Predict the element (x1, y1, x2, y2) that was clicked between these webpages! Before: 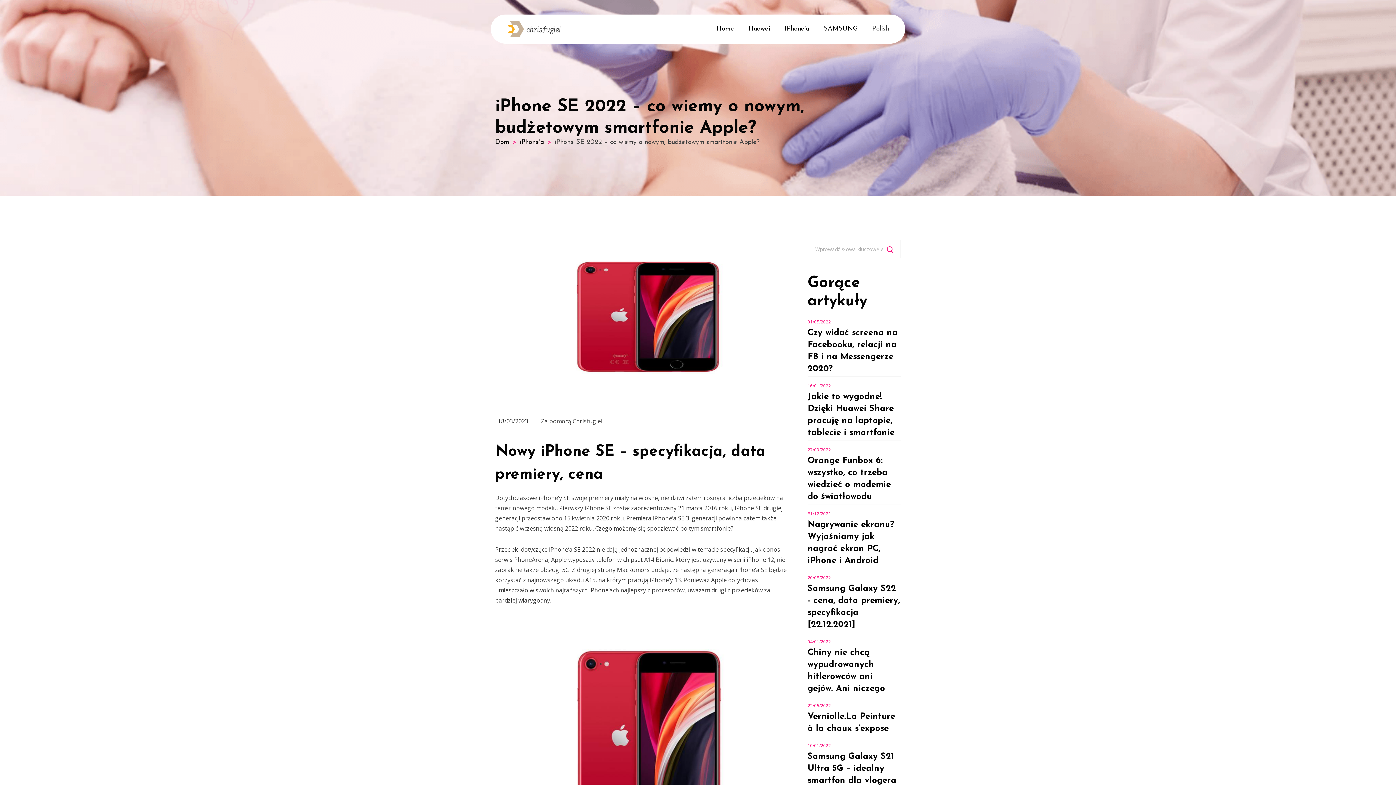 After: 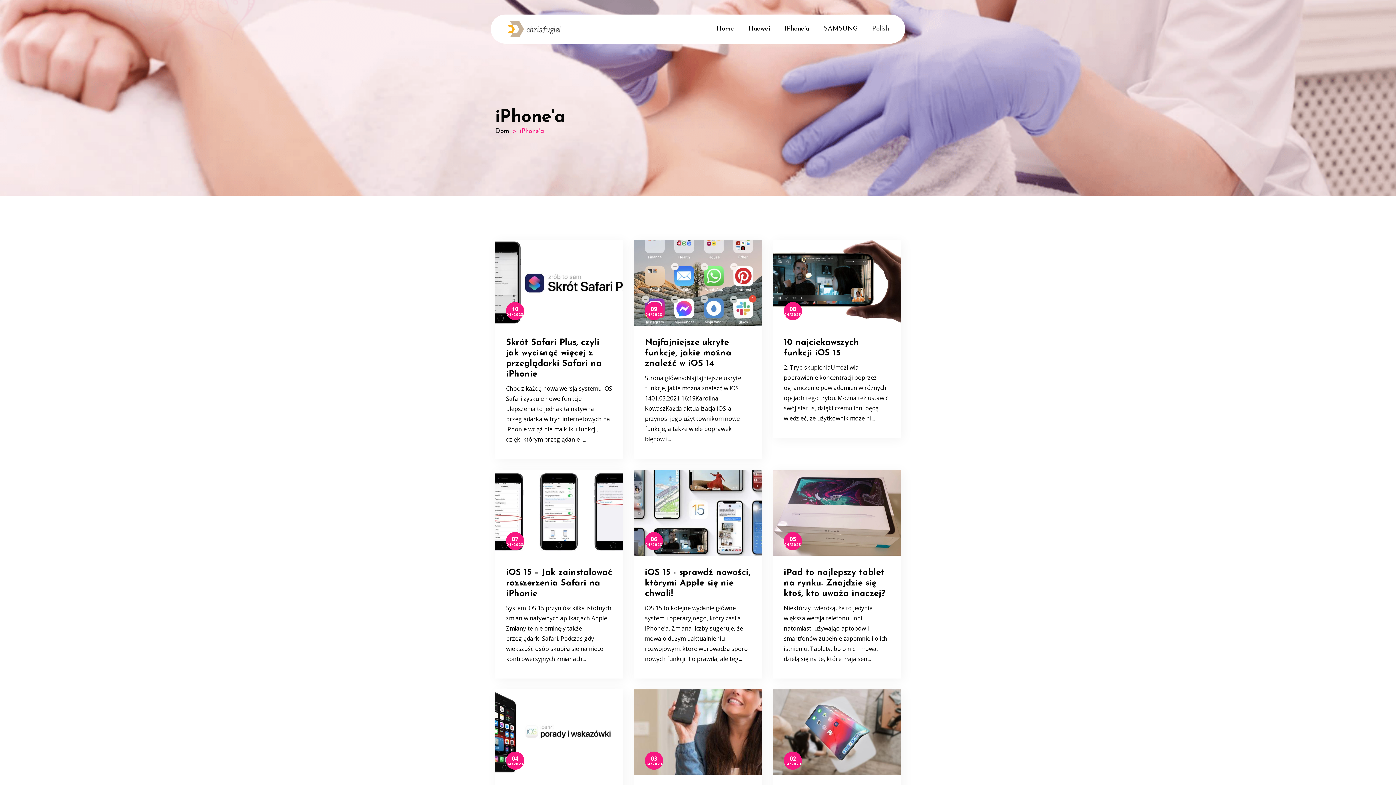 Action: bbox: (520, 138, 544, 145) label: iPhone'a